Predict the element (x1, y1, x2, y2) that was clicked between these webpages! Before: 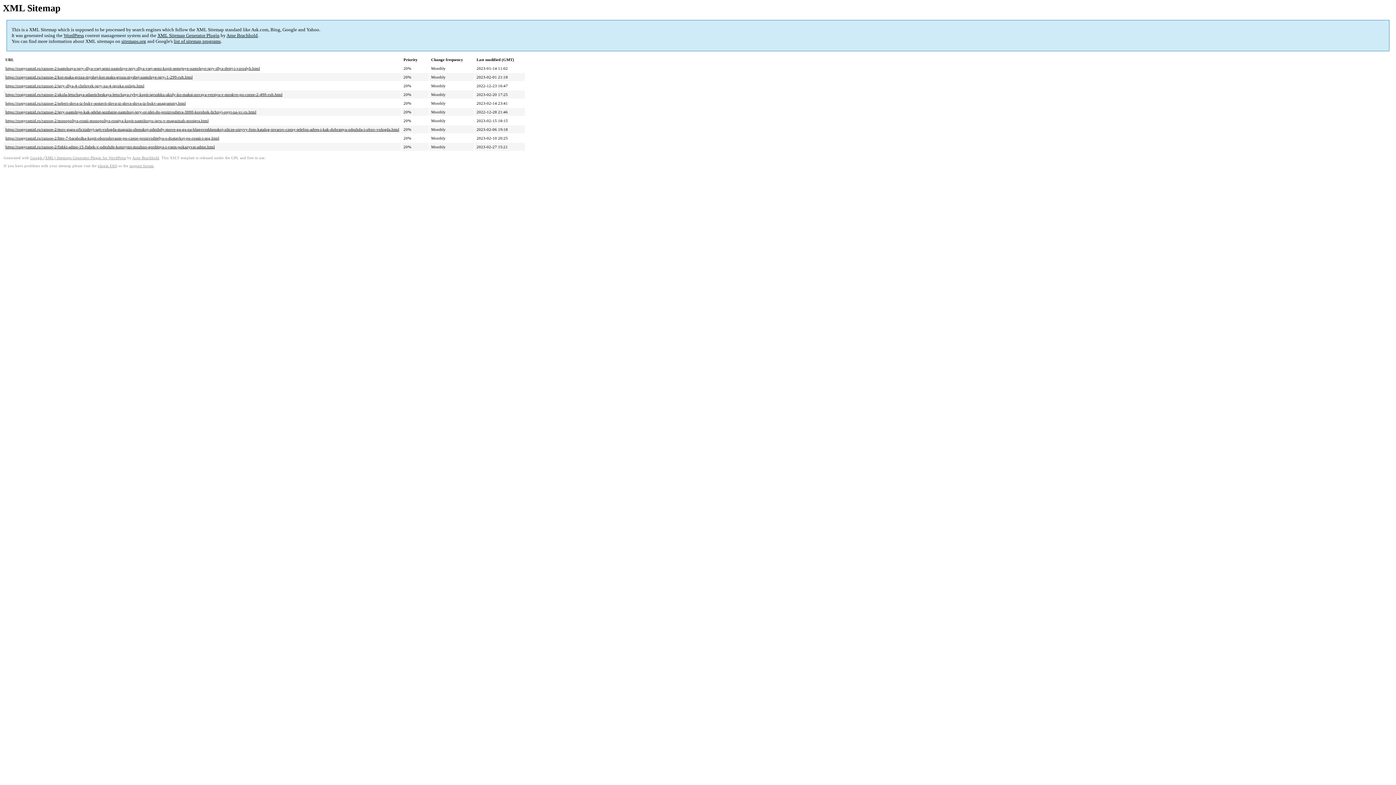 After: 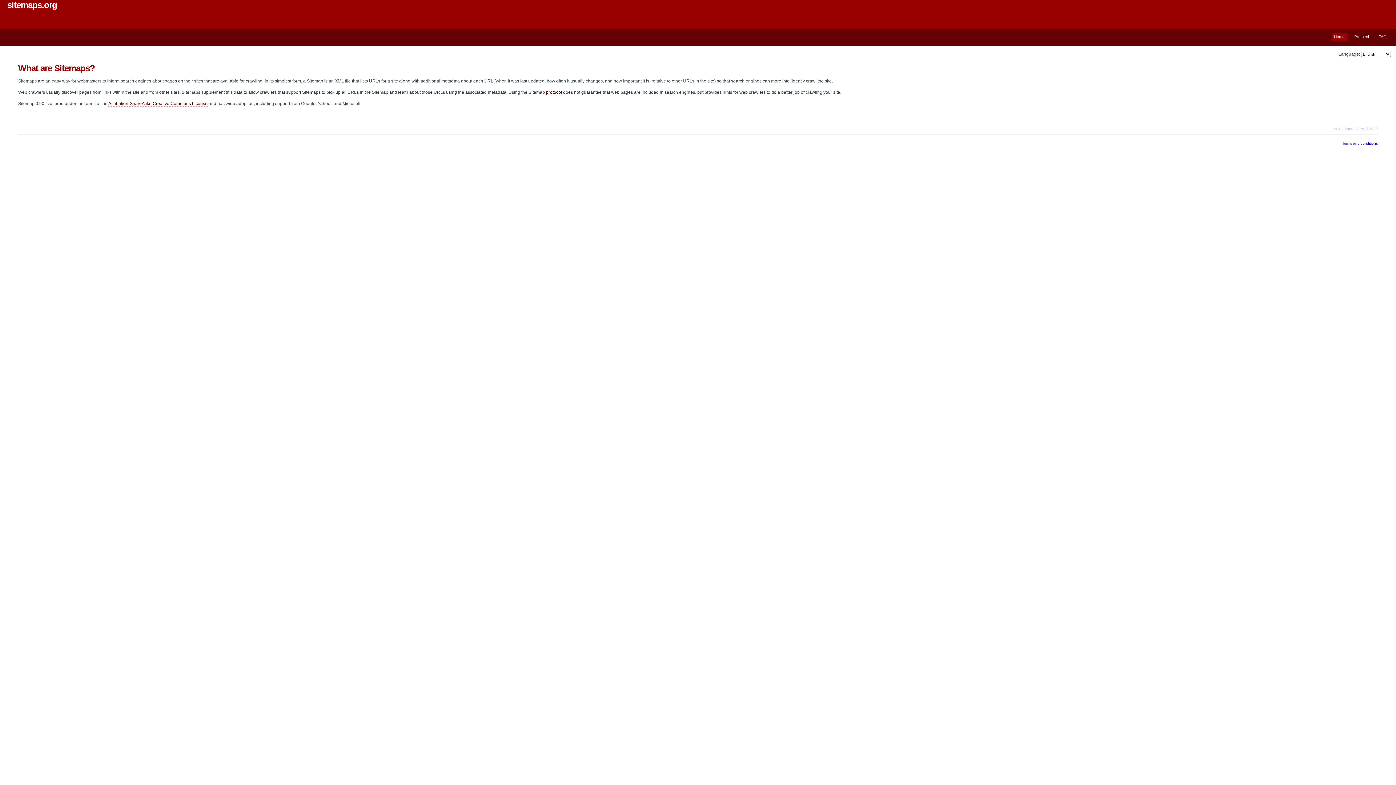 Action: bbox: (121, 38, 146, 44) label: sitemaps.org